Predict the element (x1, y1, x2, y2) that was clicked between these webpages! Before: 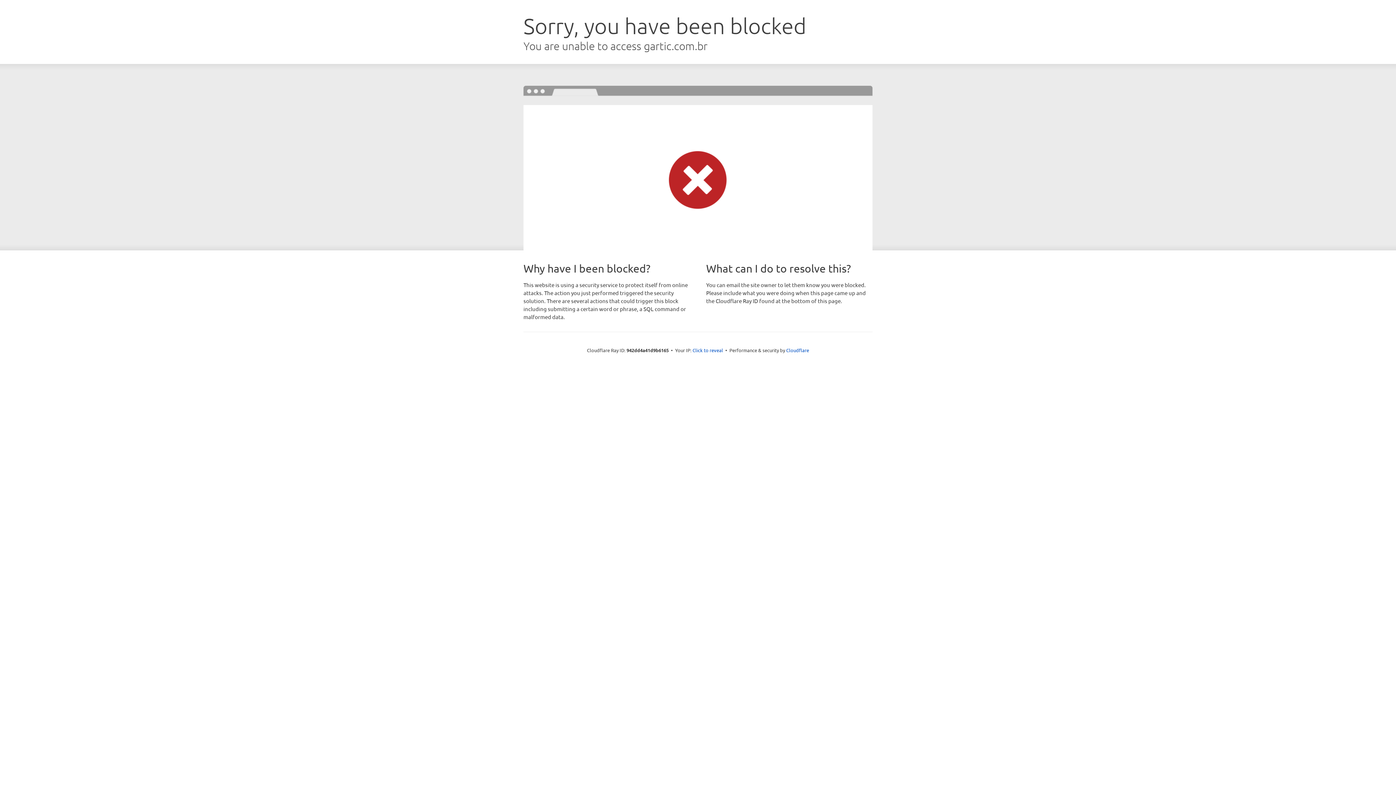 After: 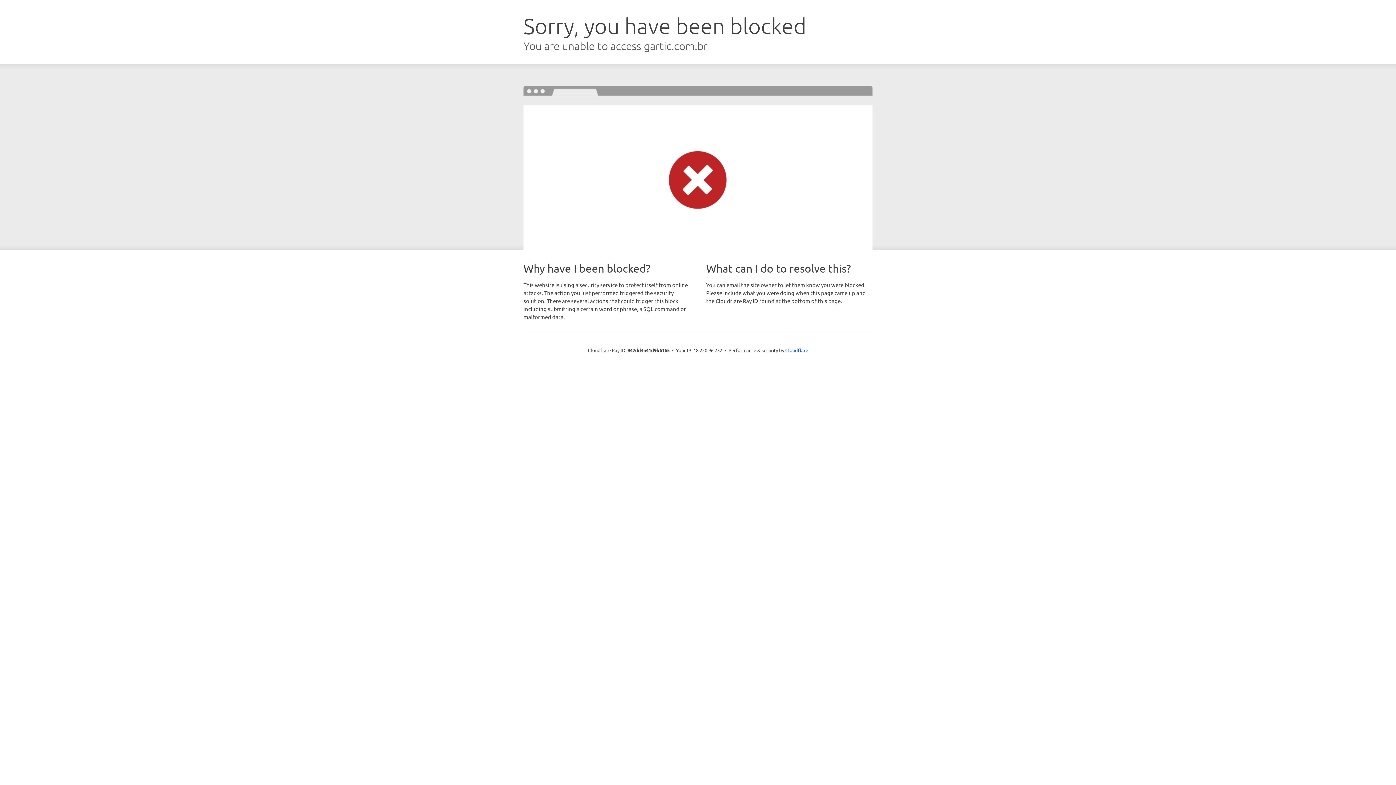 Action: label: Click to reveal bbox: (692, 346, 723, 353)